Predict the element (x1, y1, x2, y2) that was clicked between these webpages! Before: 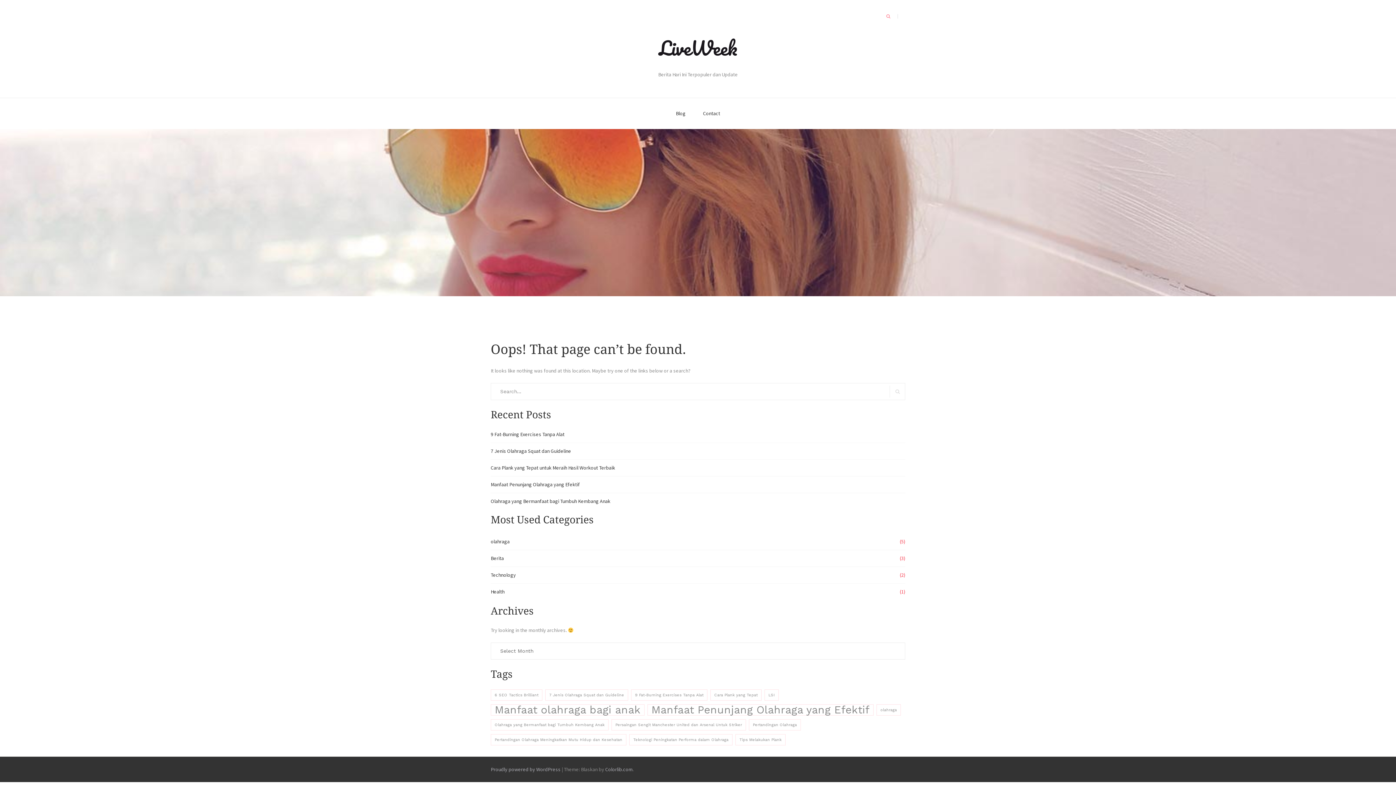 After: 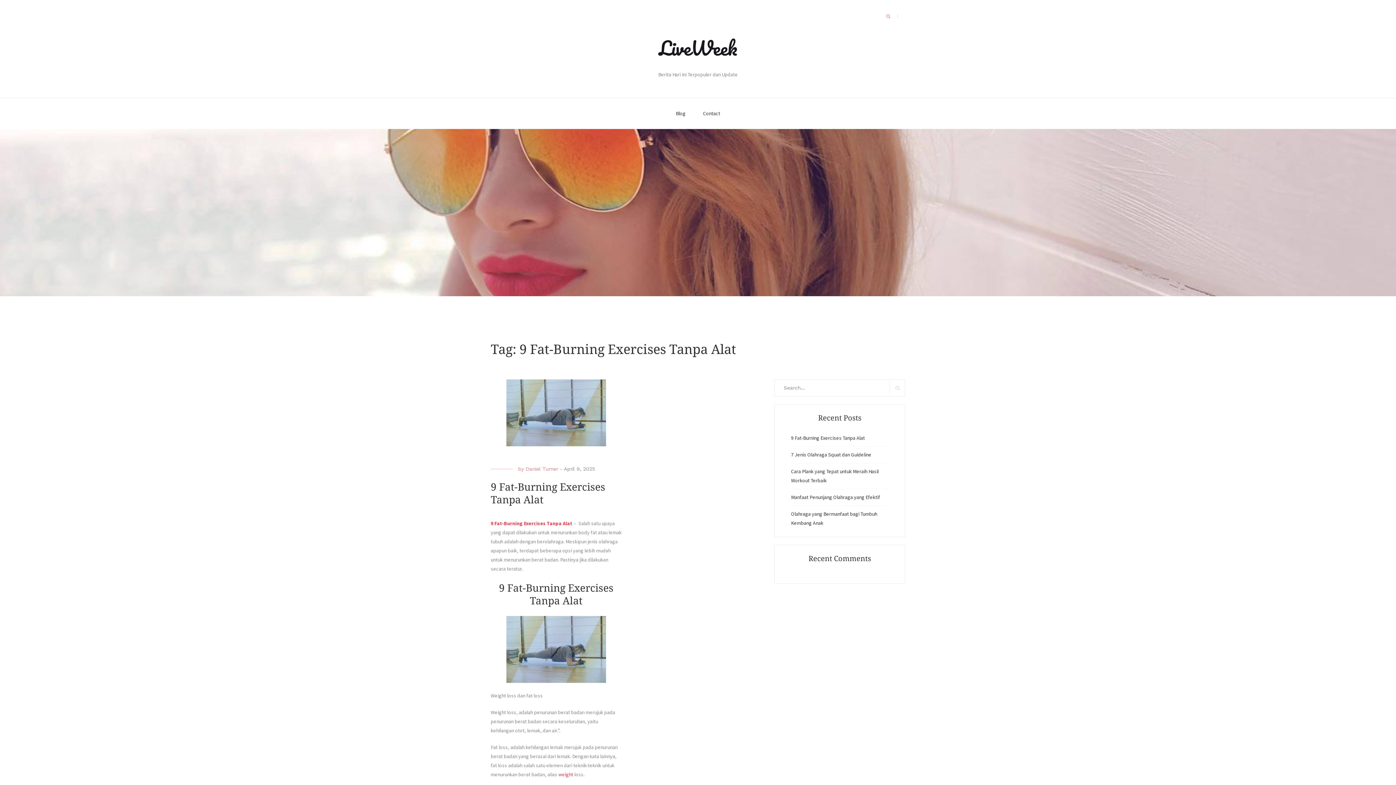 Action: bbox: (631, 689, 707, 700) label: 9 Fat-Burning Exercises Tanpa Alat (1 item)